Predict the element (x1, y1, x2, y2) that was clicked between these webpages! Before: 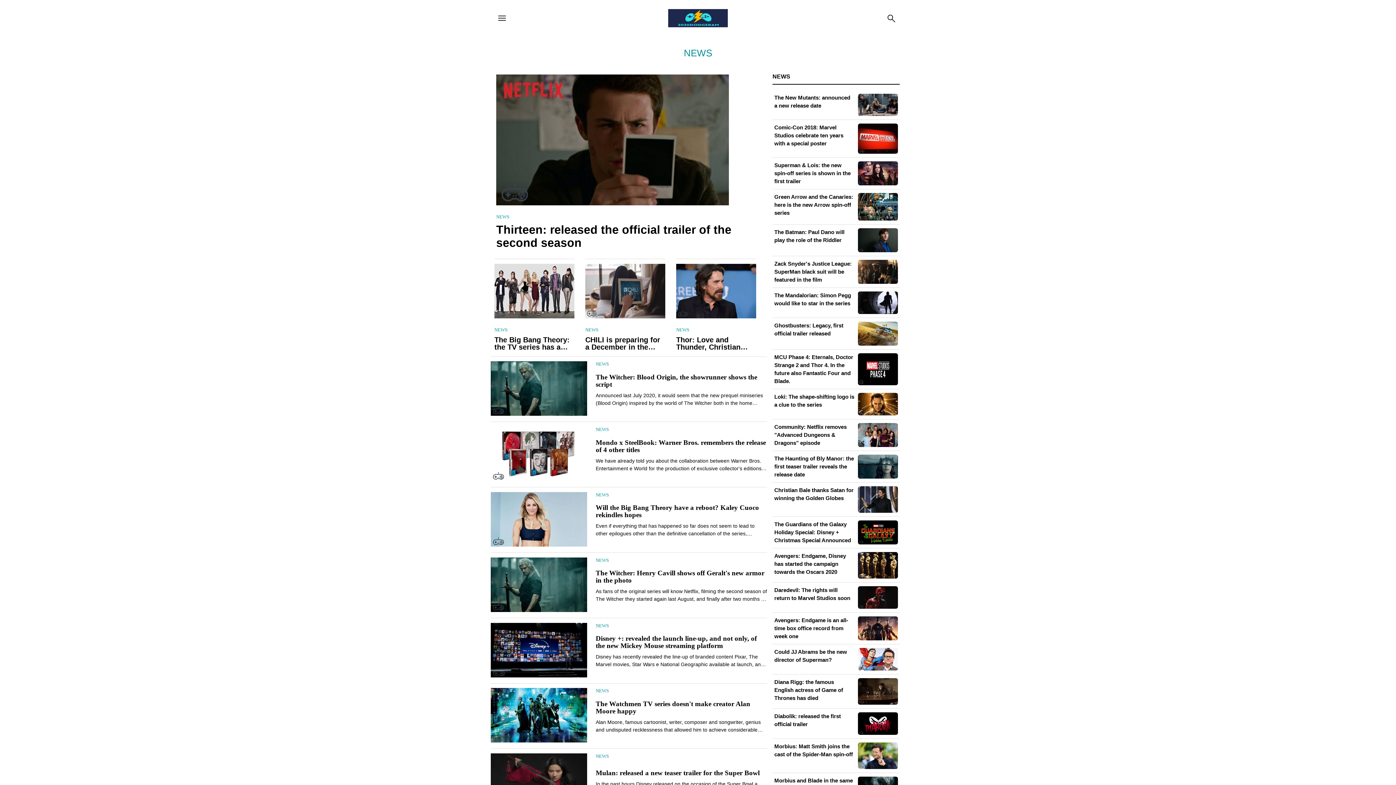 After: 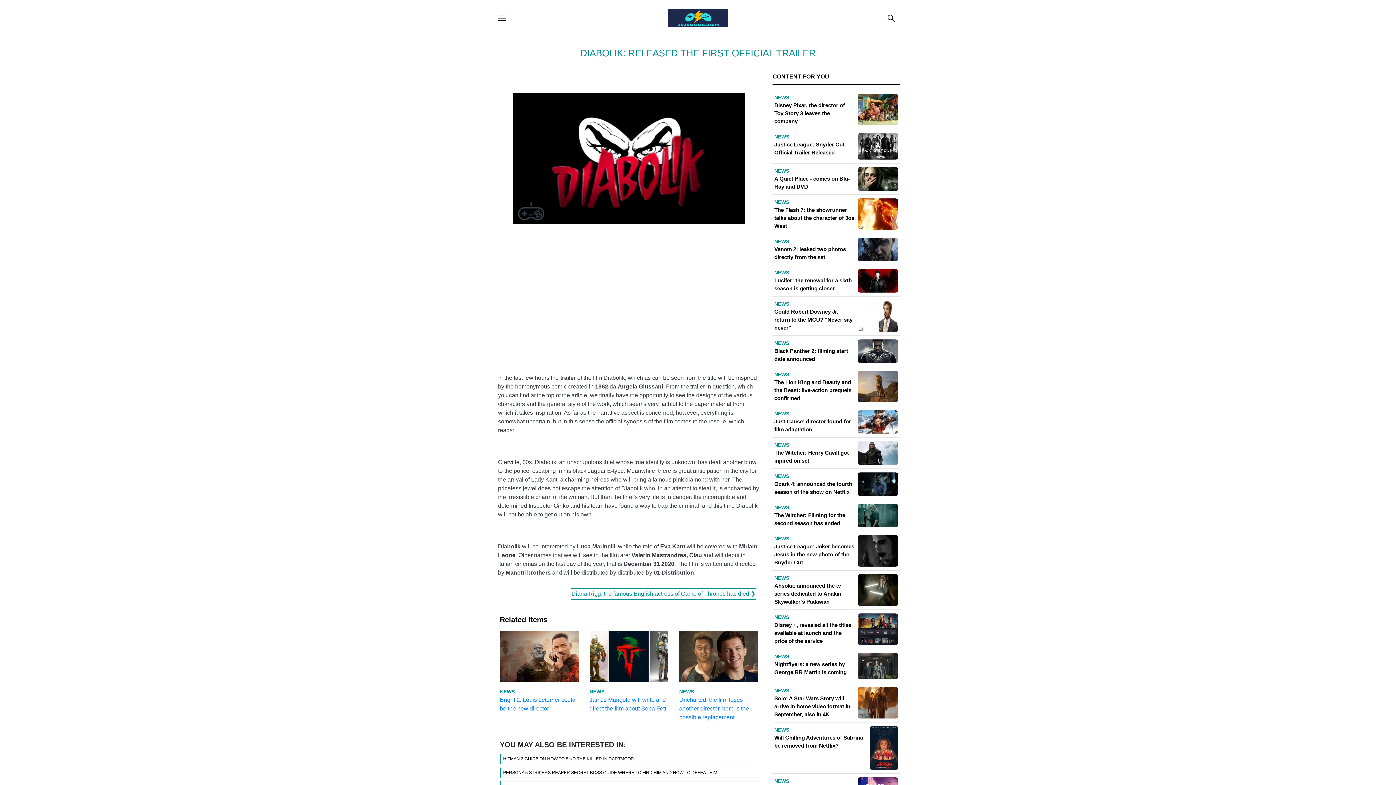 Action: label: Diabolik: released the first official trailer bbox: (774, 712, 898, 735)